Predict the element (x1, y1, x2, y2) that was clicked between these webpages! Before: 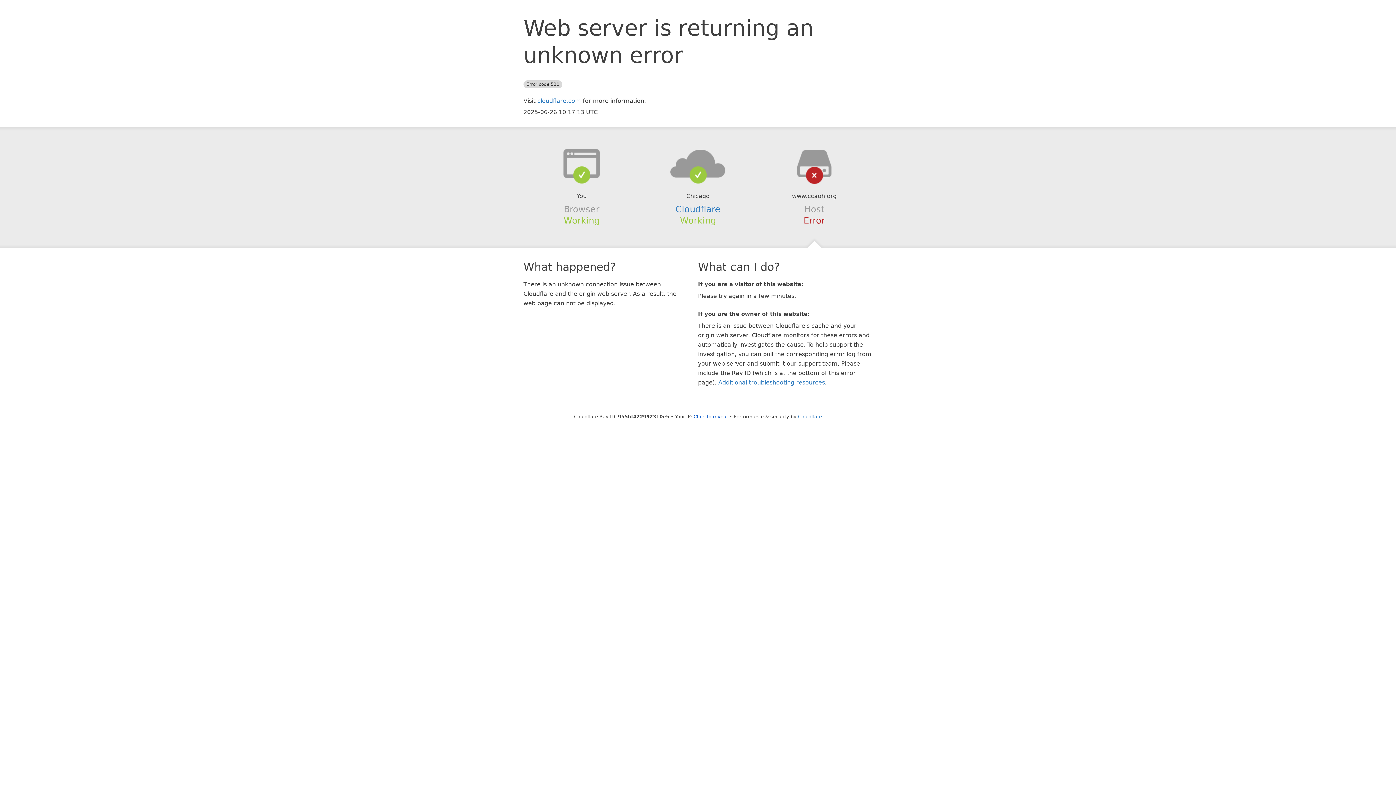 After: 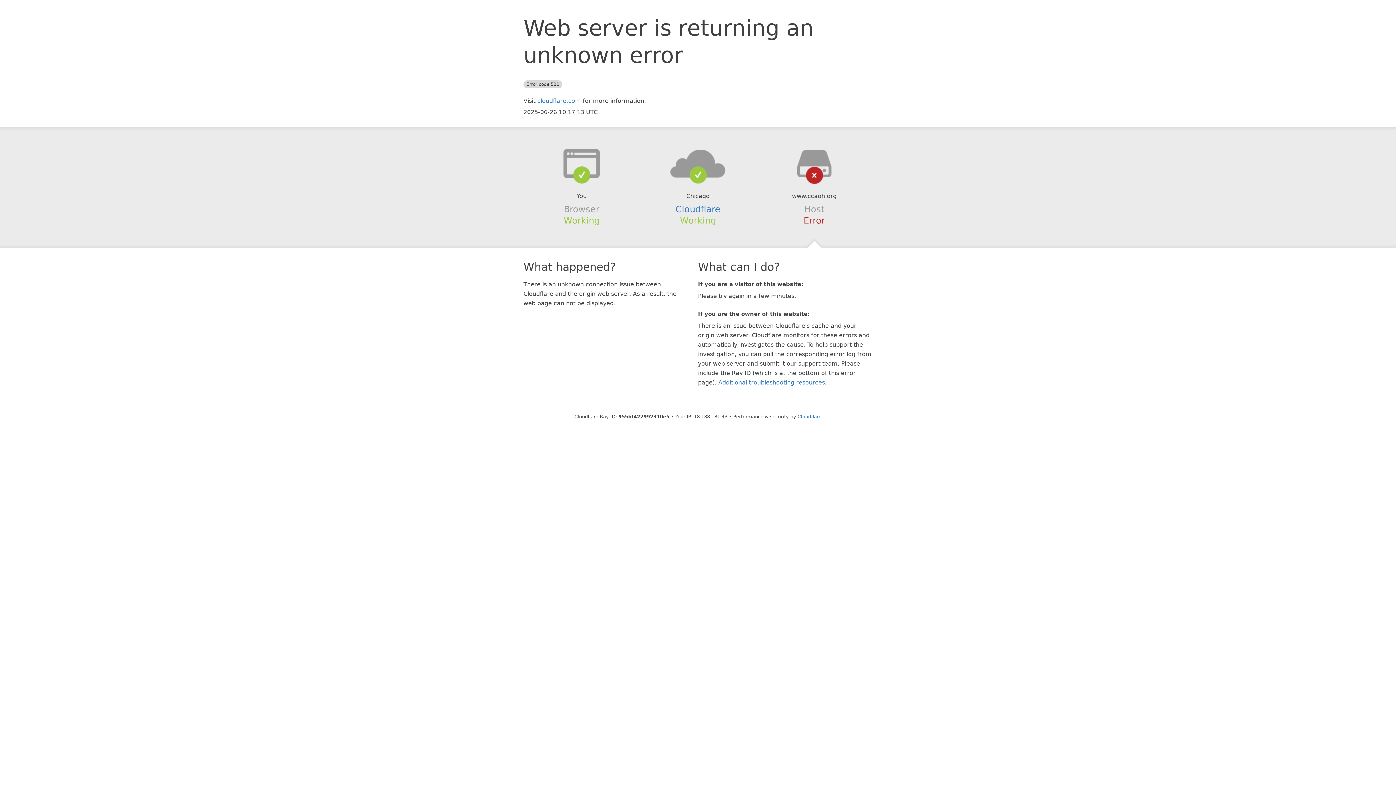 Action: label: Click to reveal bbox: (693, 414, 728, 419)